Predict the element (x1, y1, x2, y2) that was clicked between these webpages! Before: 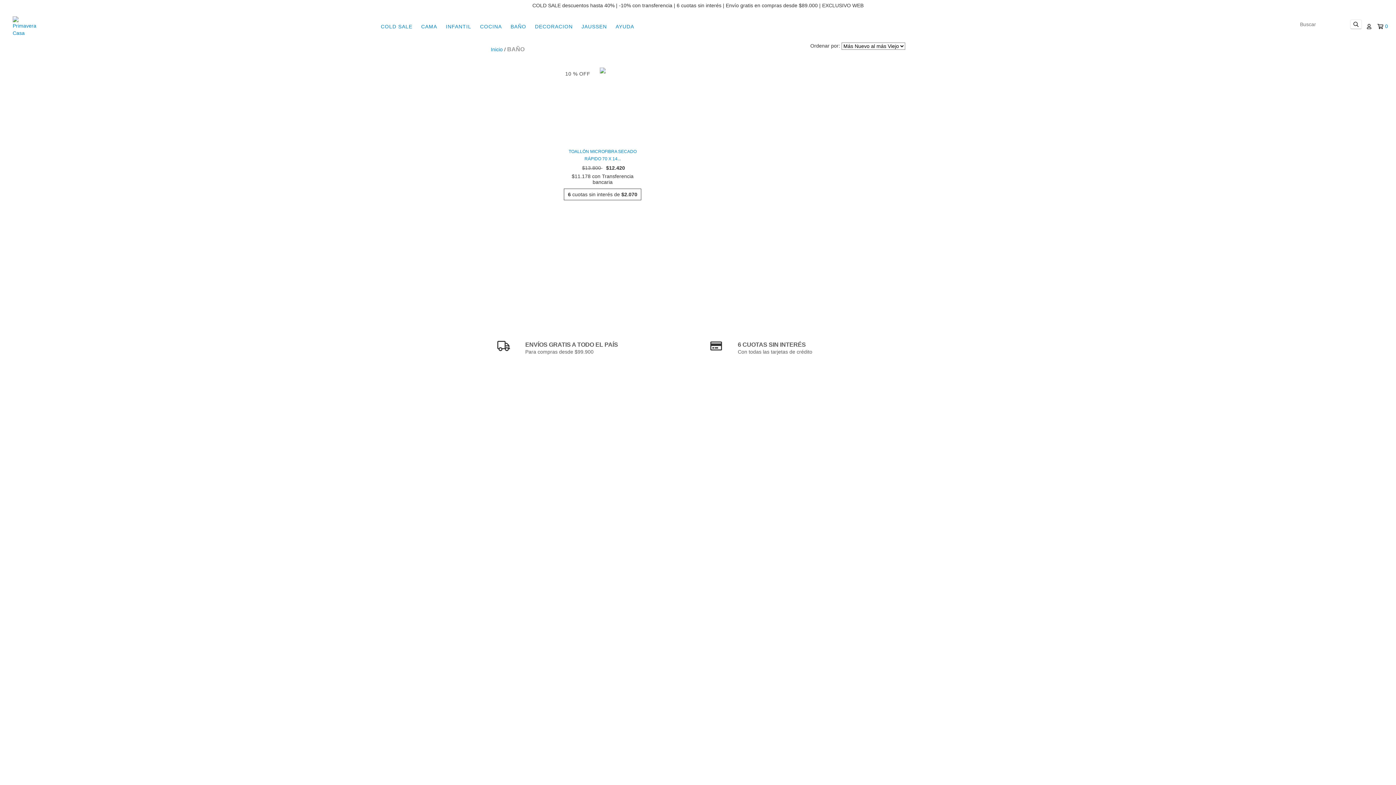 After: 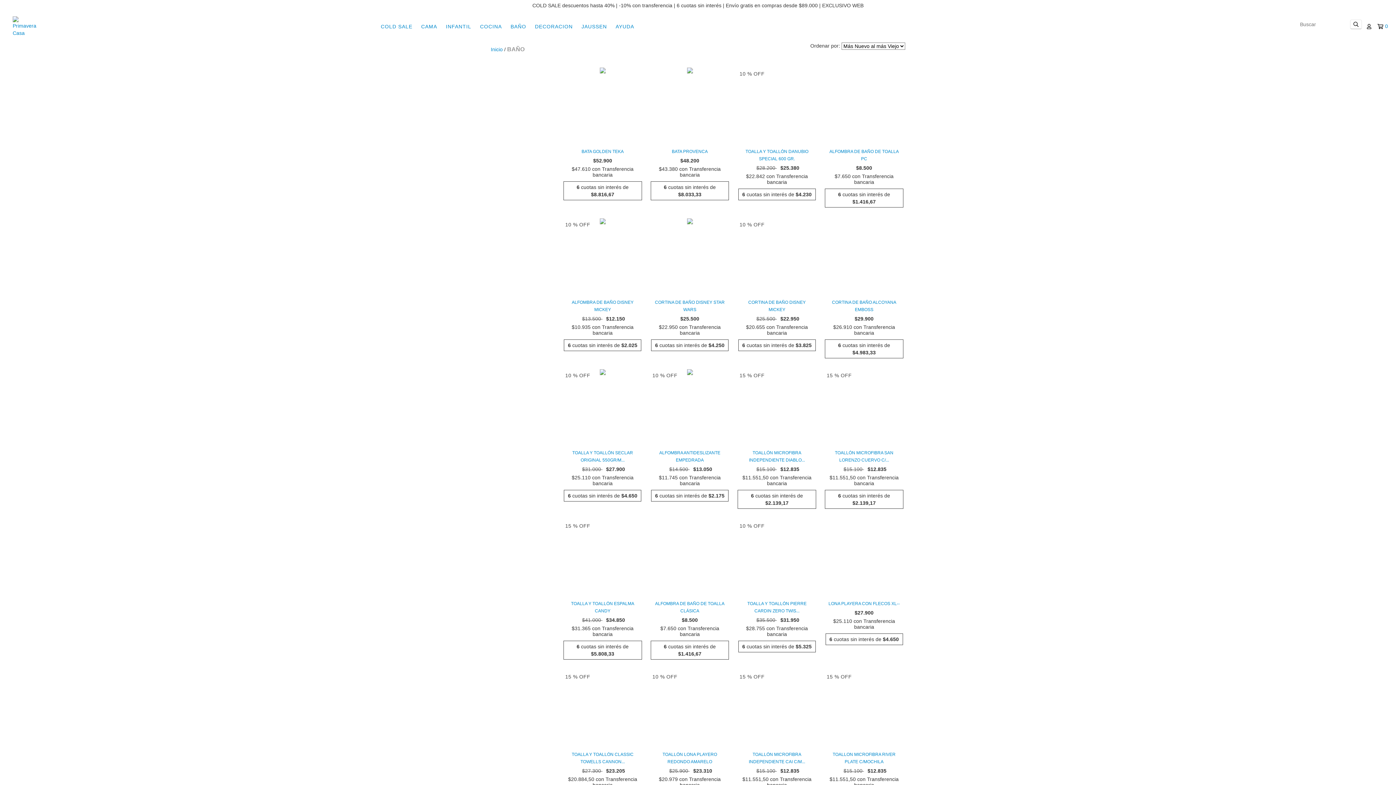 Action: label: BAÑO bbox: (507, 19, 529, 33)